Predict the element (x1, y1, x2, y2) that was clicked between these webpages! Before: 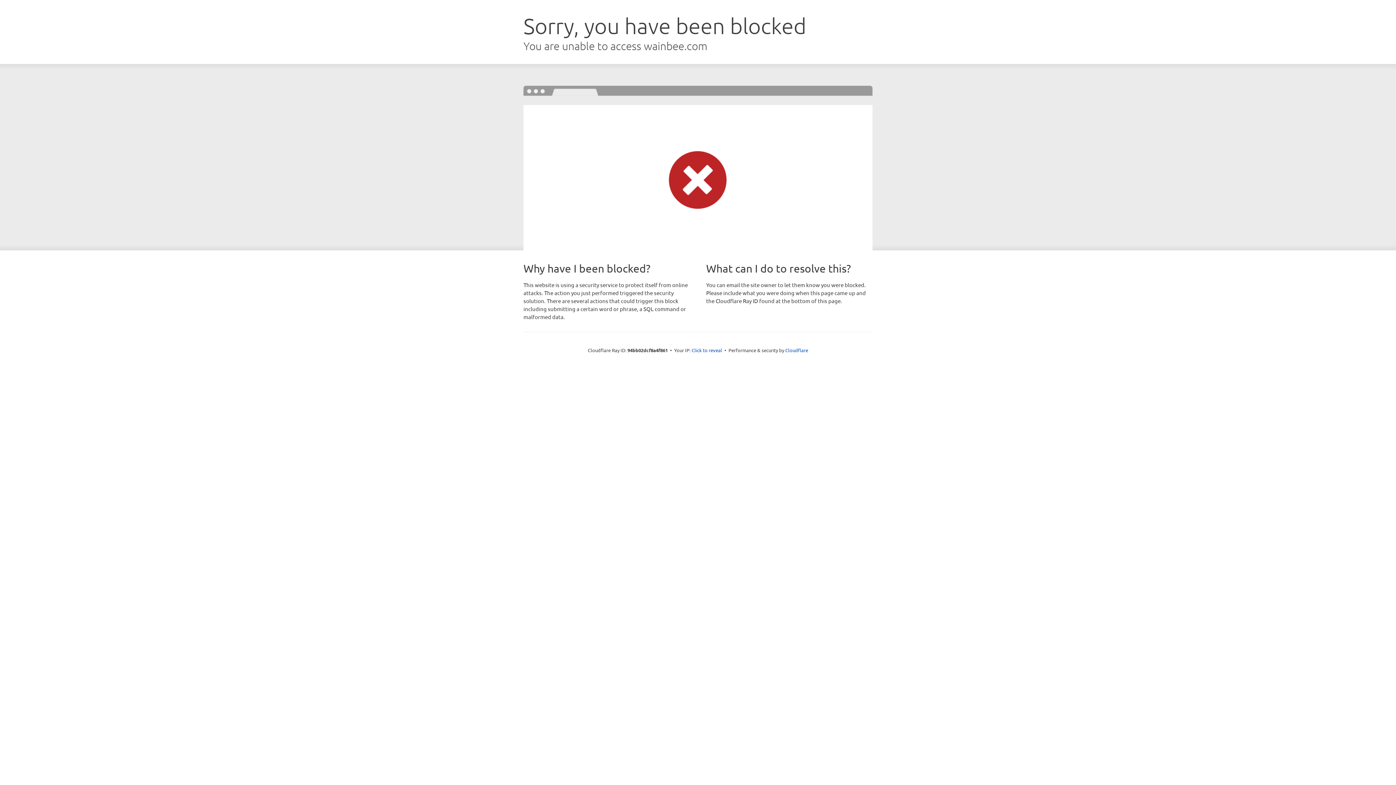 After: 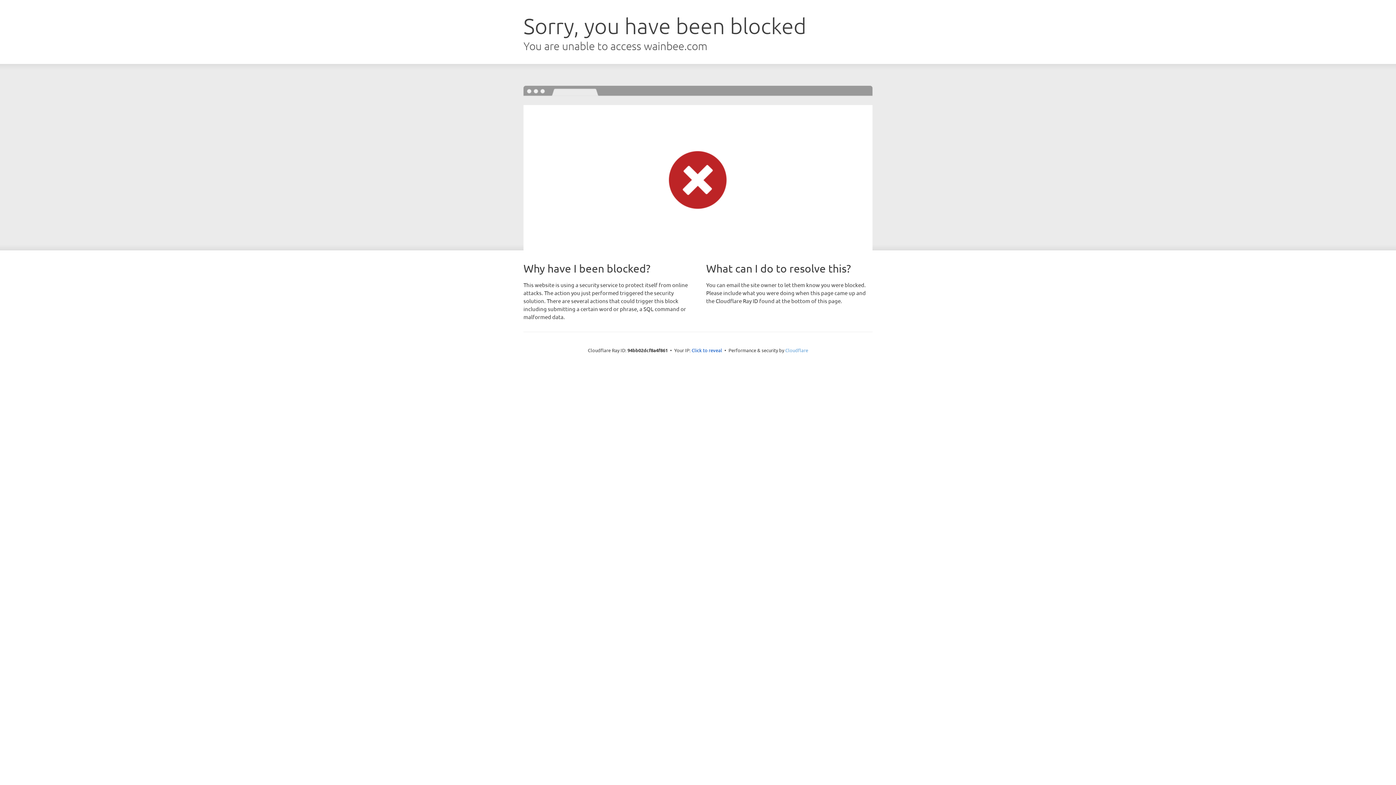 Action: label: Cloudflare bbox: (785, 347, 808, 353)